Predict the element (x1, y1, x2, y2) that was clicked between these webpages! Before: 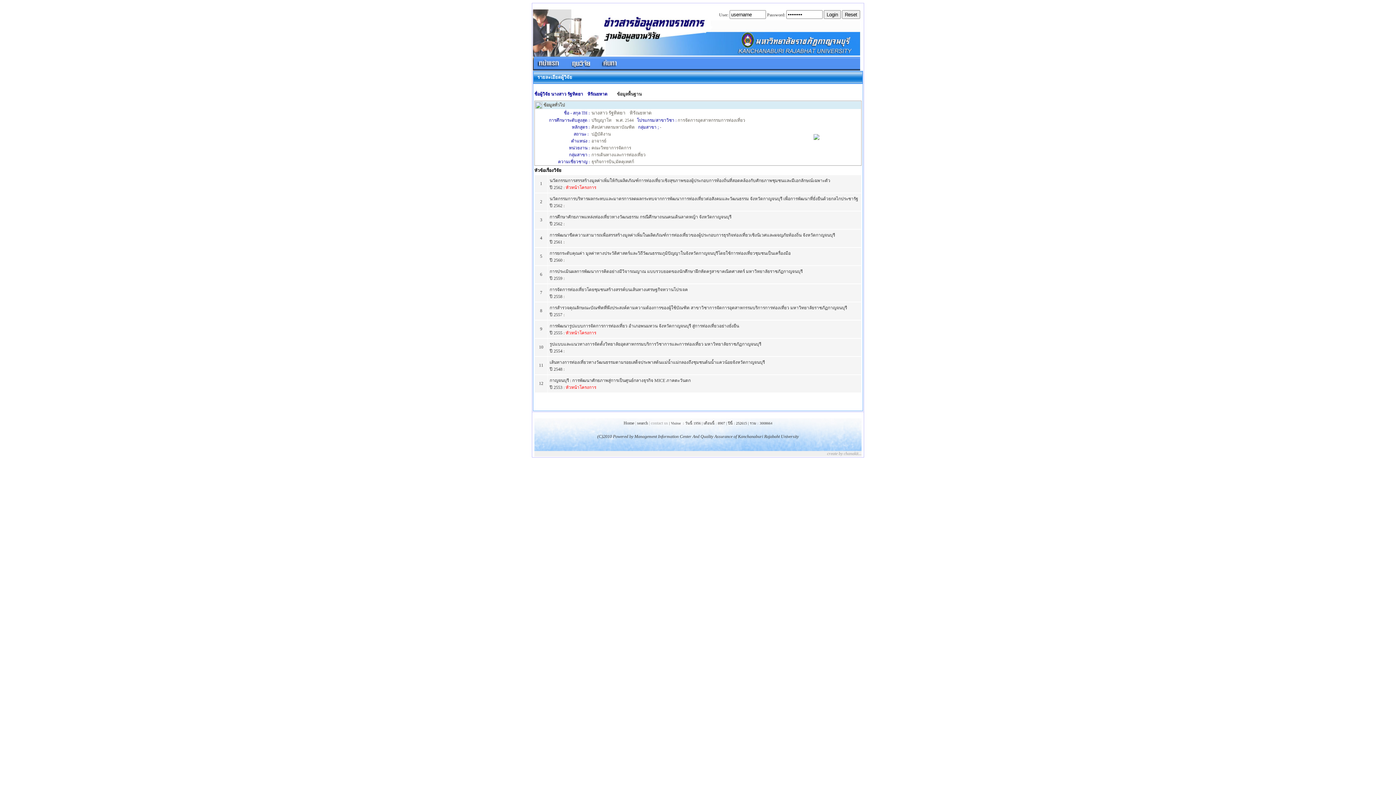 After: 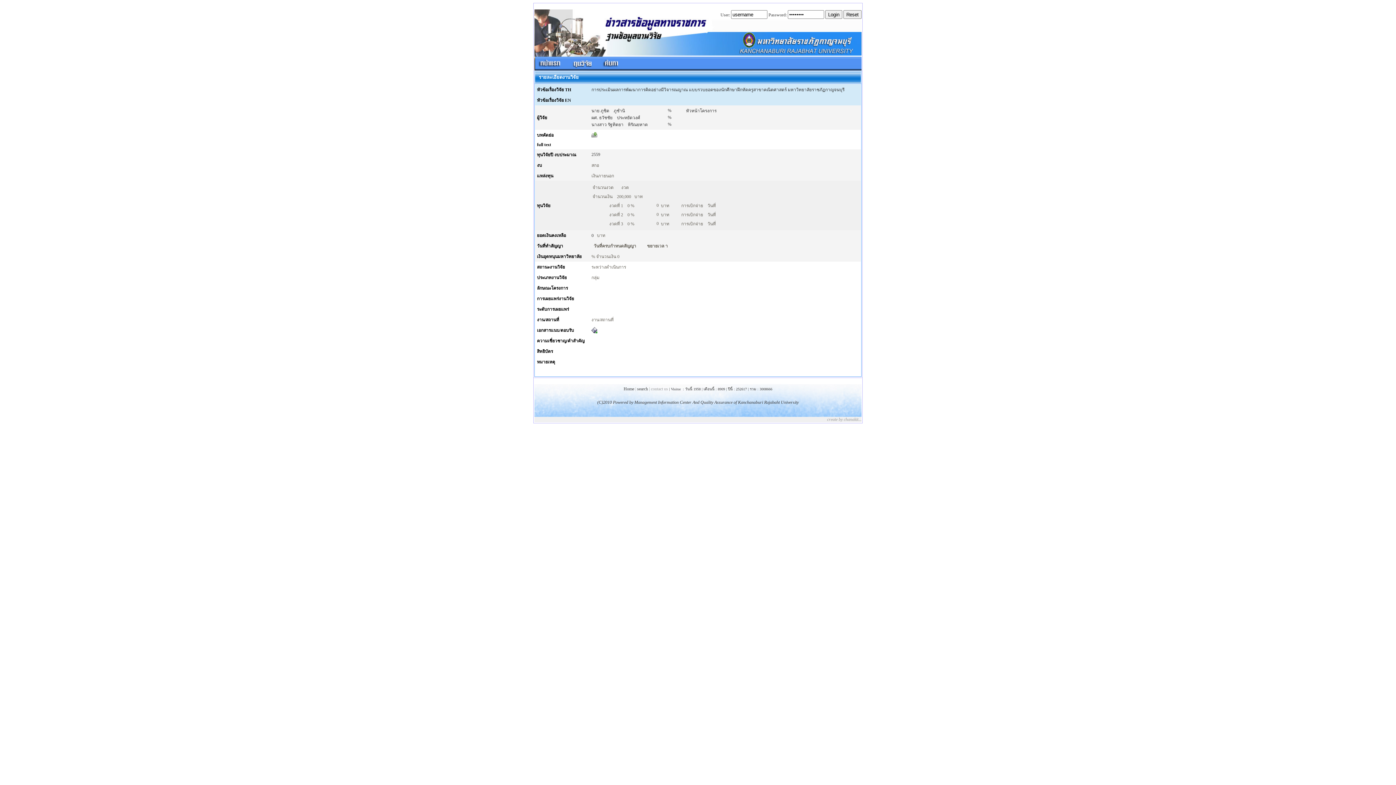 Action: label: 6 bbox: (540, 272, 542, 277)